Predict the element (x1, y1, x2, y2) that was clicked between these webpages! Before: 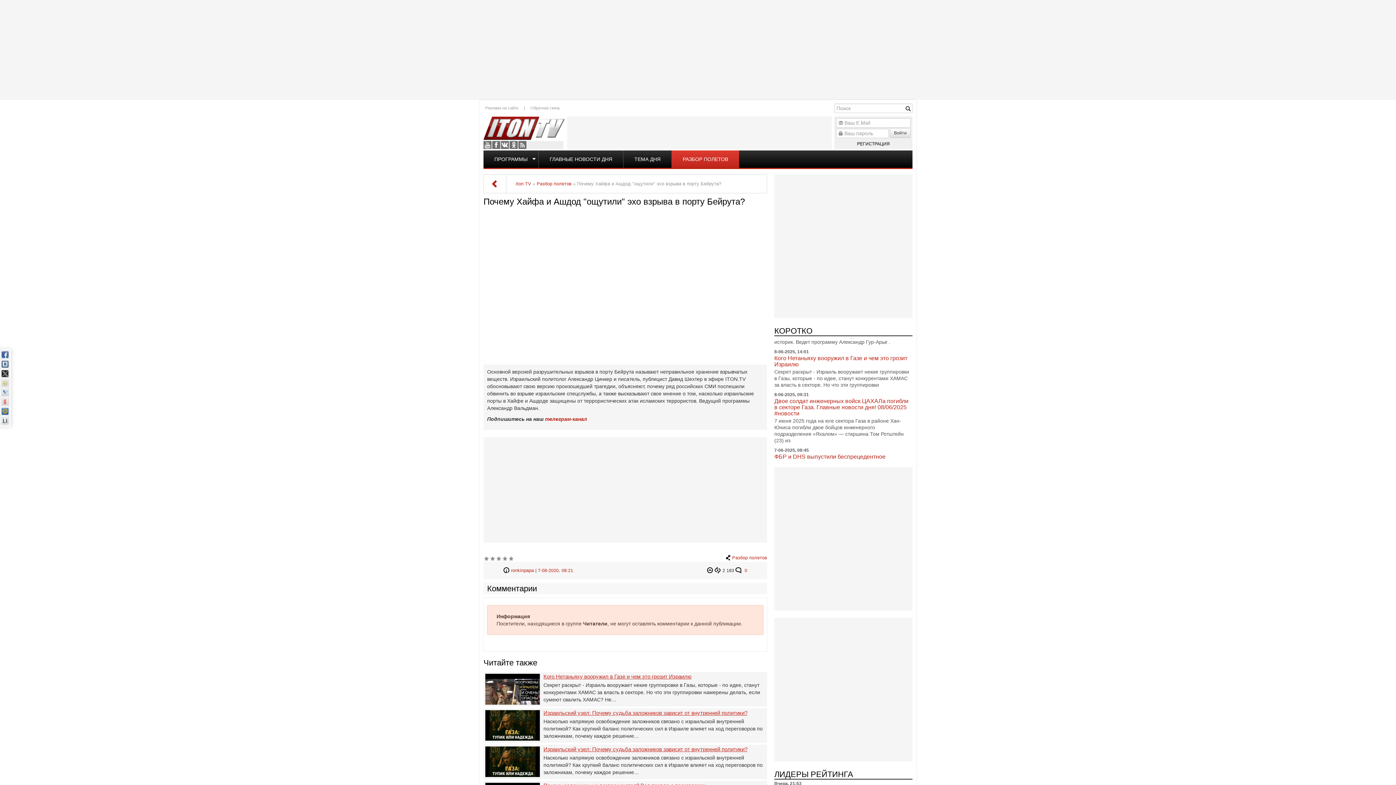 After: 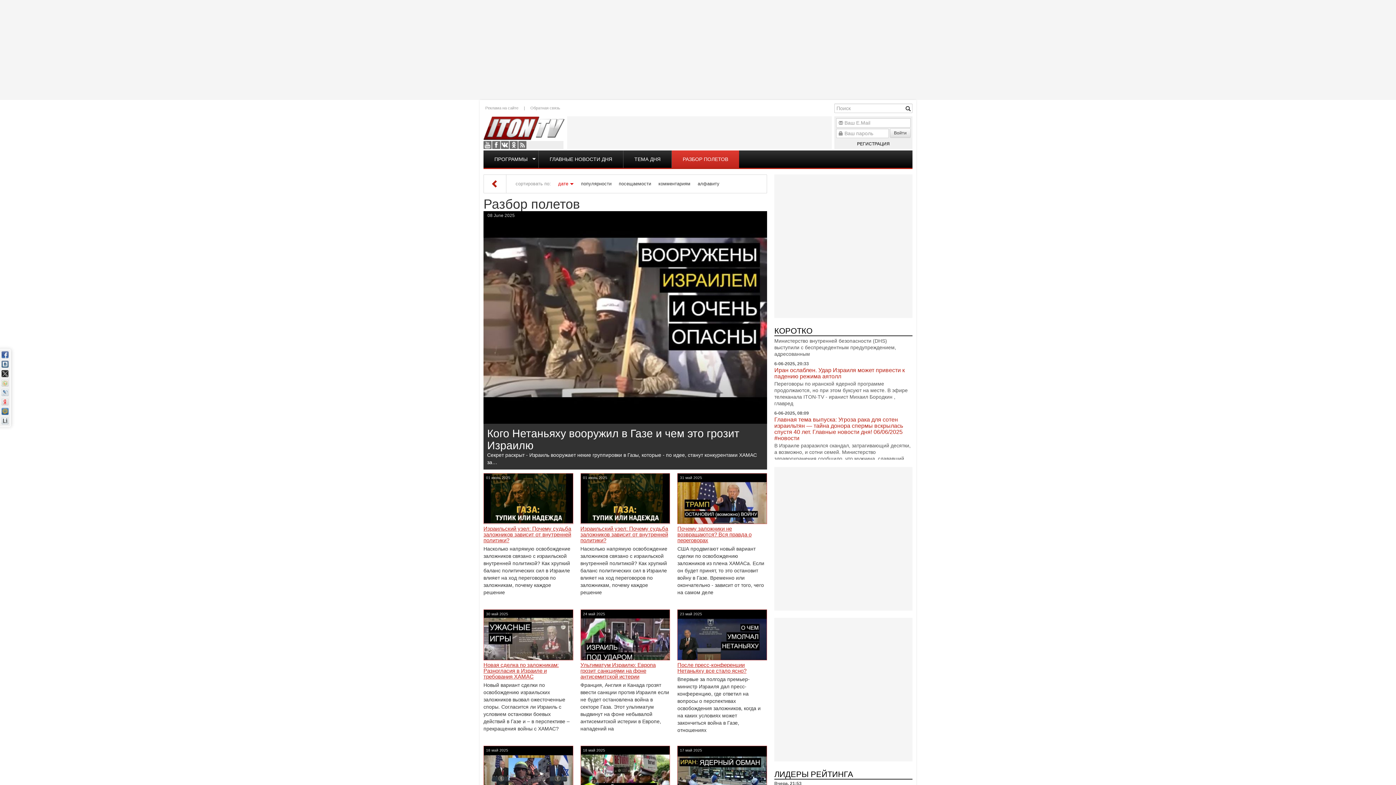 Action: label: Разбор полетов bbox: (732, 555, 767, 560)